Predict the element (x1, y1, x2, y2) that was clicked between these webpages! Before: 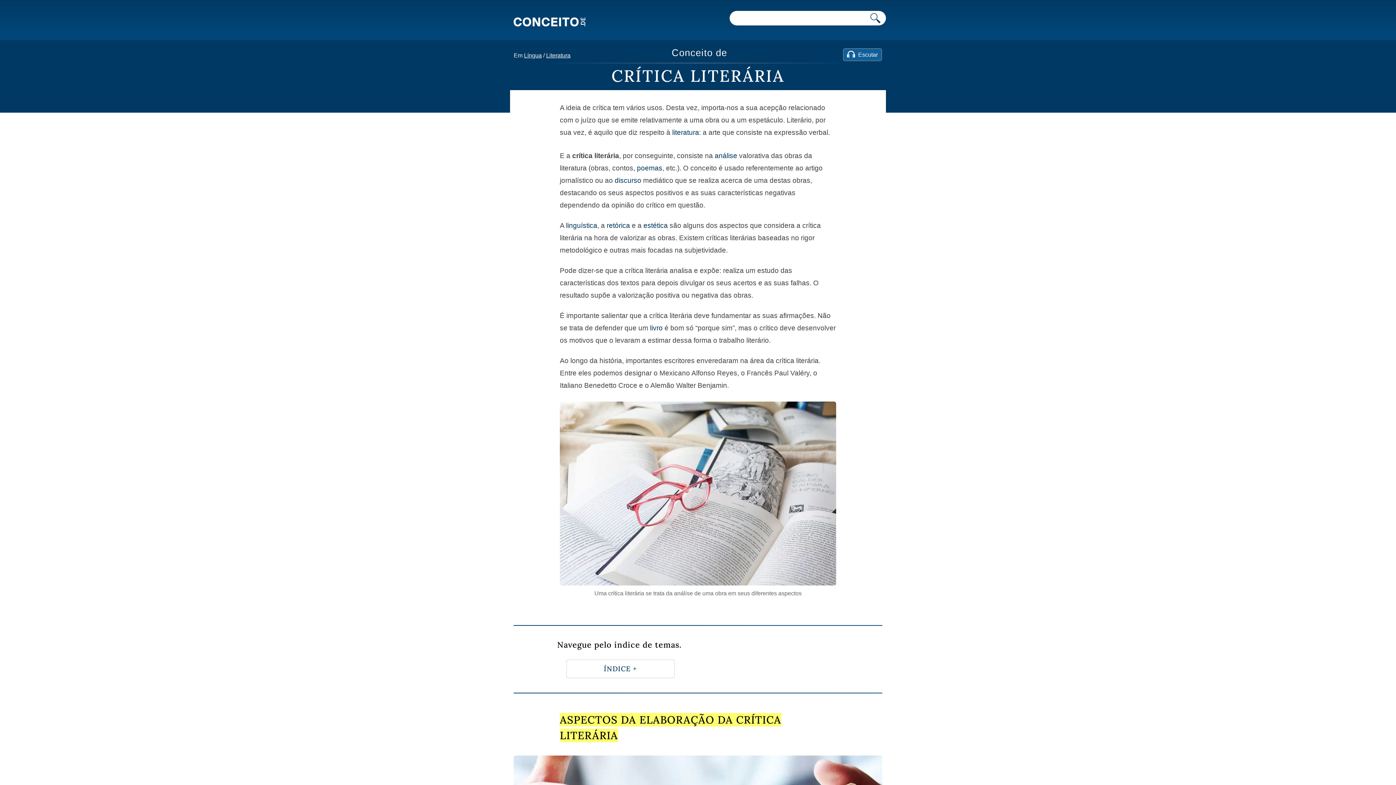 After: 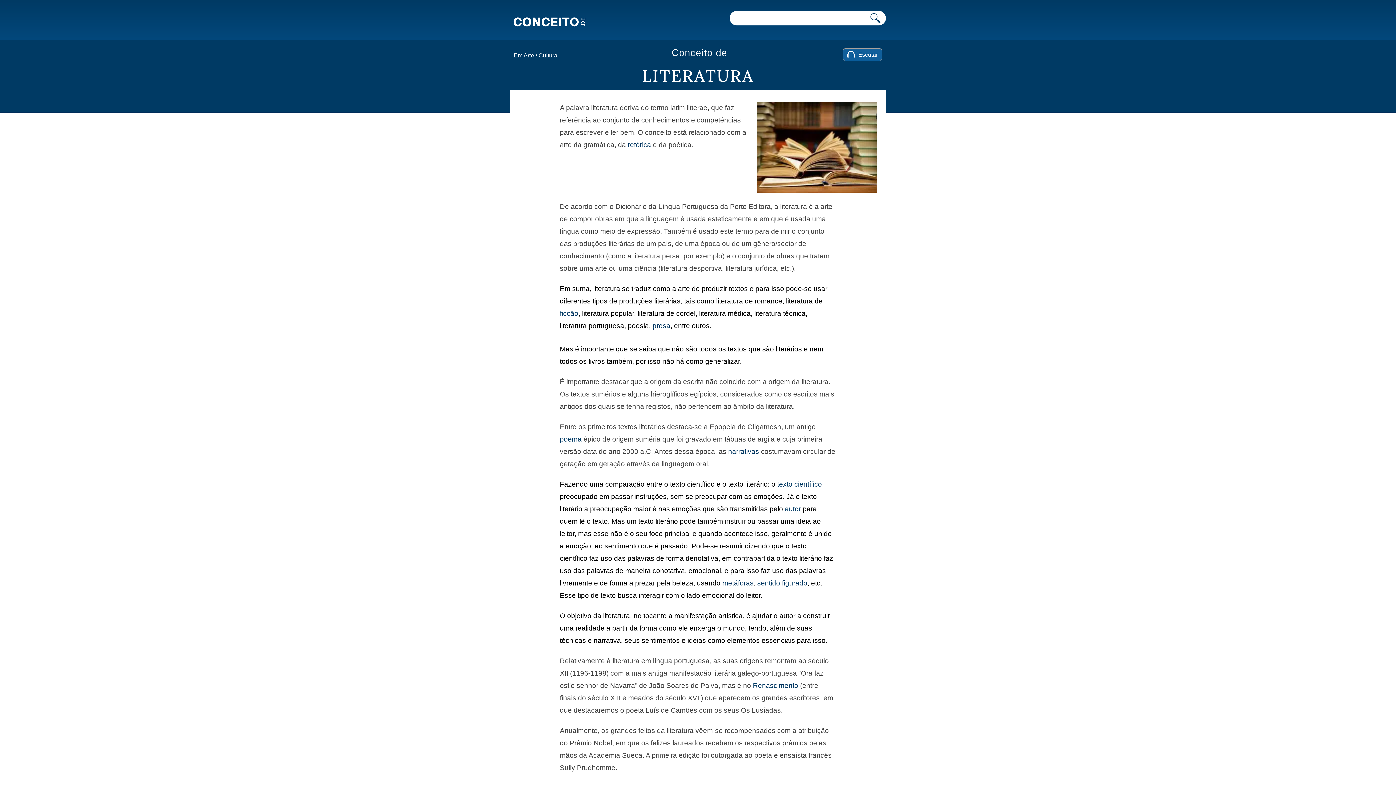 Action: label: literatura bbox: (672, 128, 699, 136)